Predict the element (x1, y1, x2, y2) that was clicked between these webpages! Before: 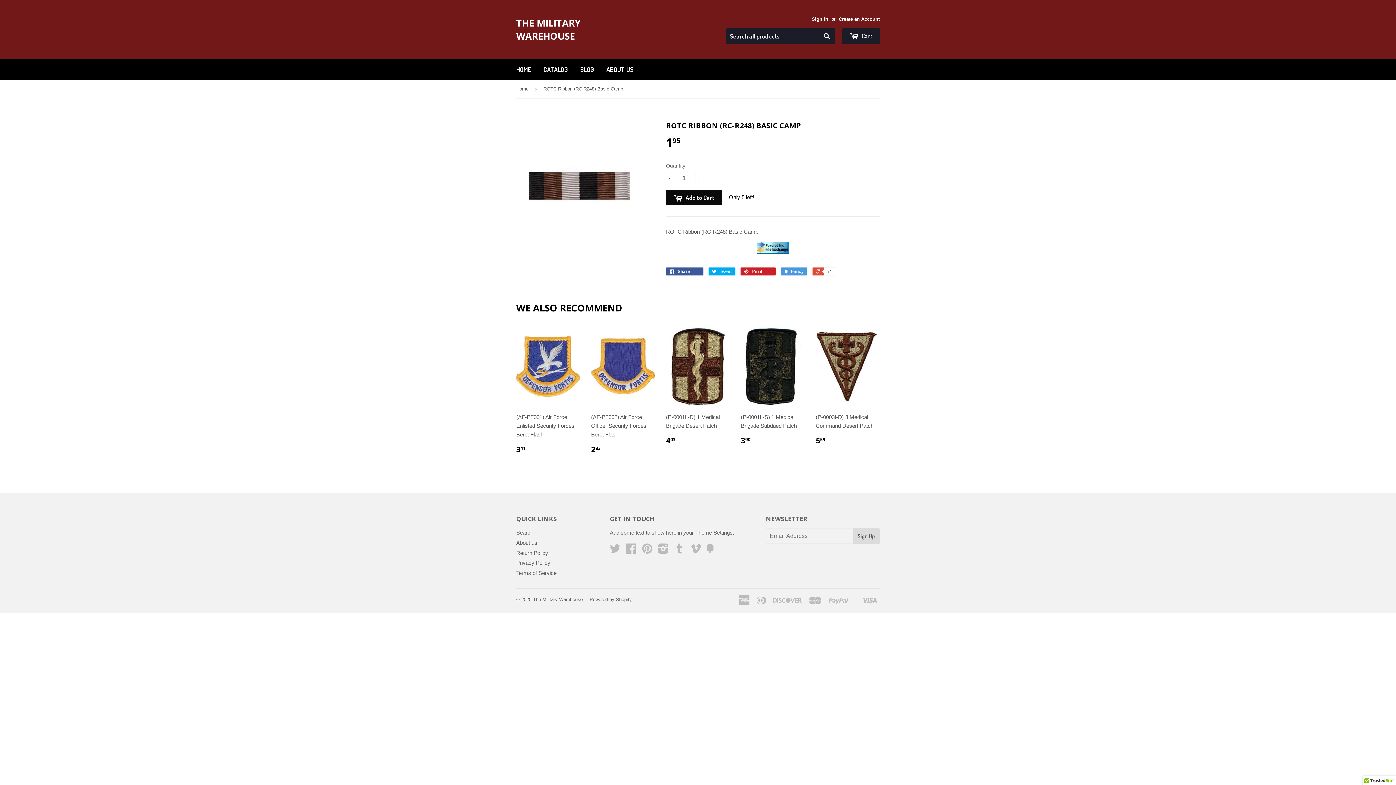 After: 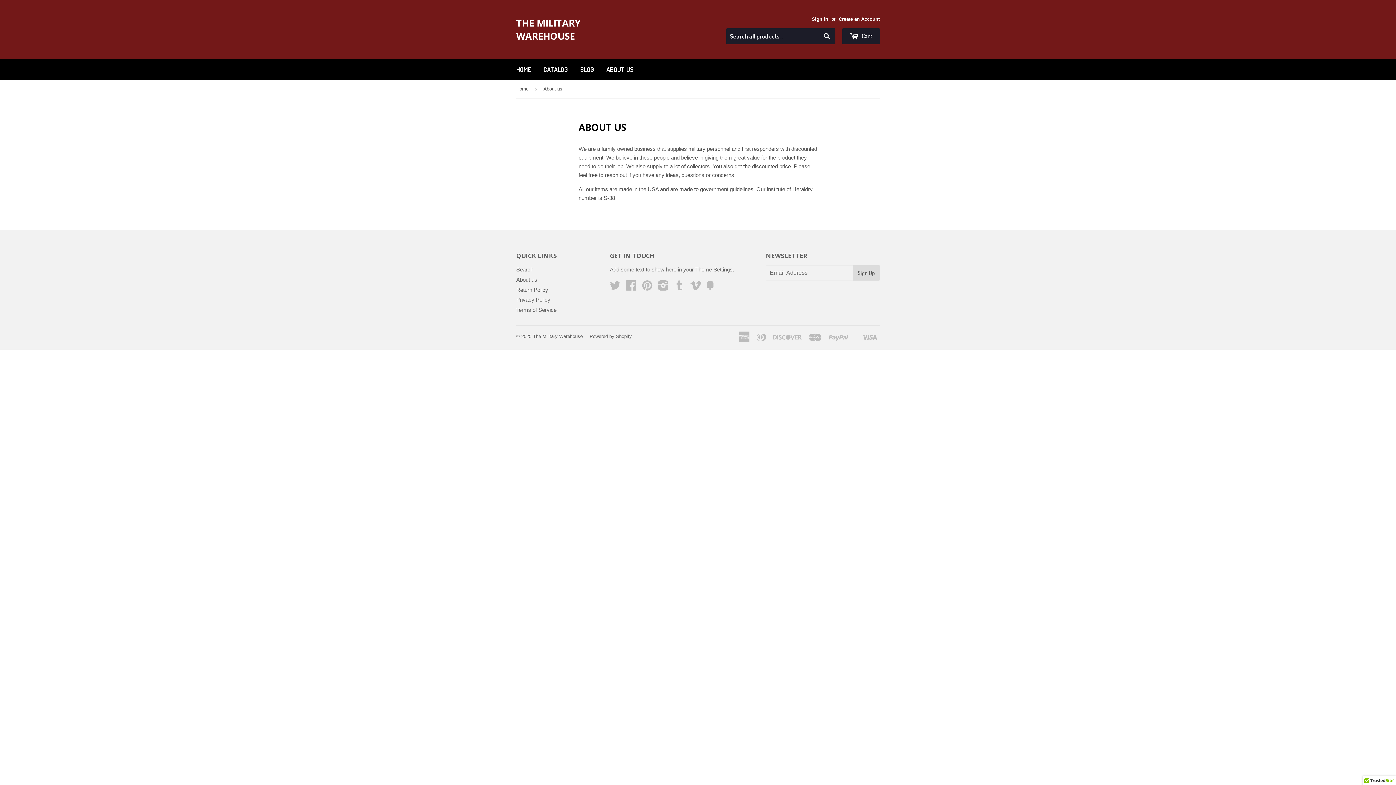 Action: label: About us bbox: (516, 539, 537, 546)